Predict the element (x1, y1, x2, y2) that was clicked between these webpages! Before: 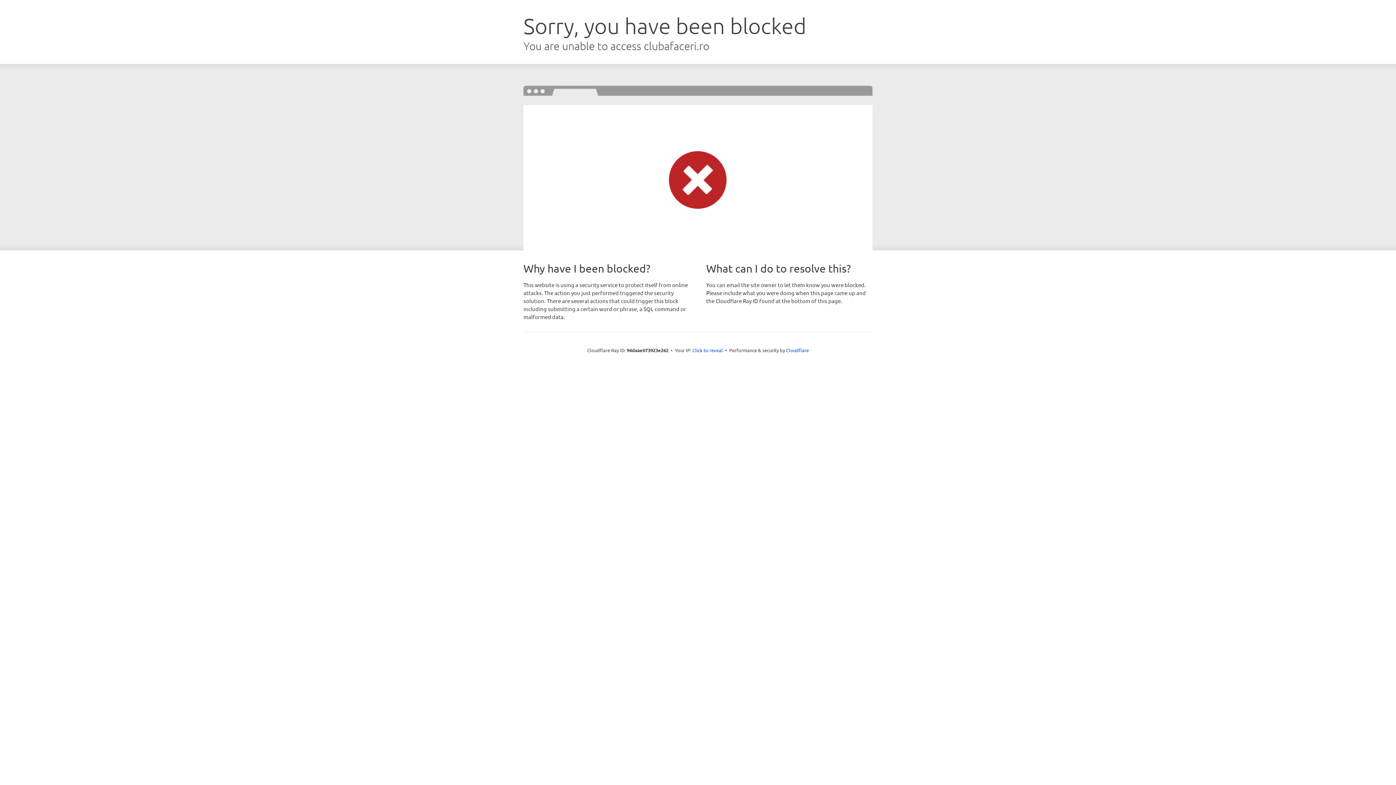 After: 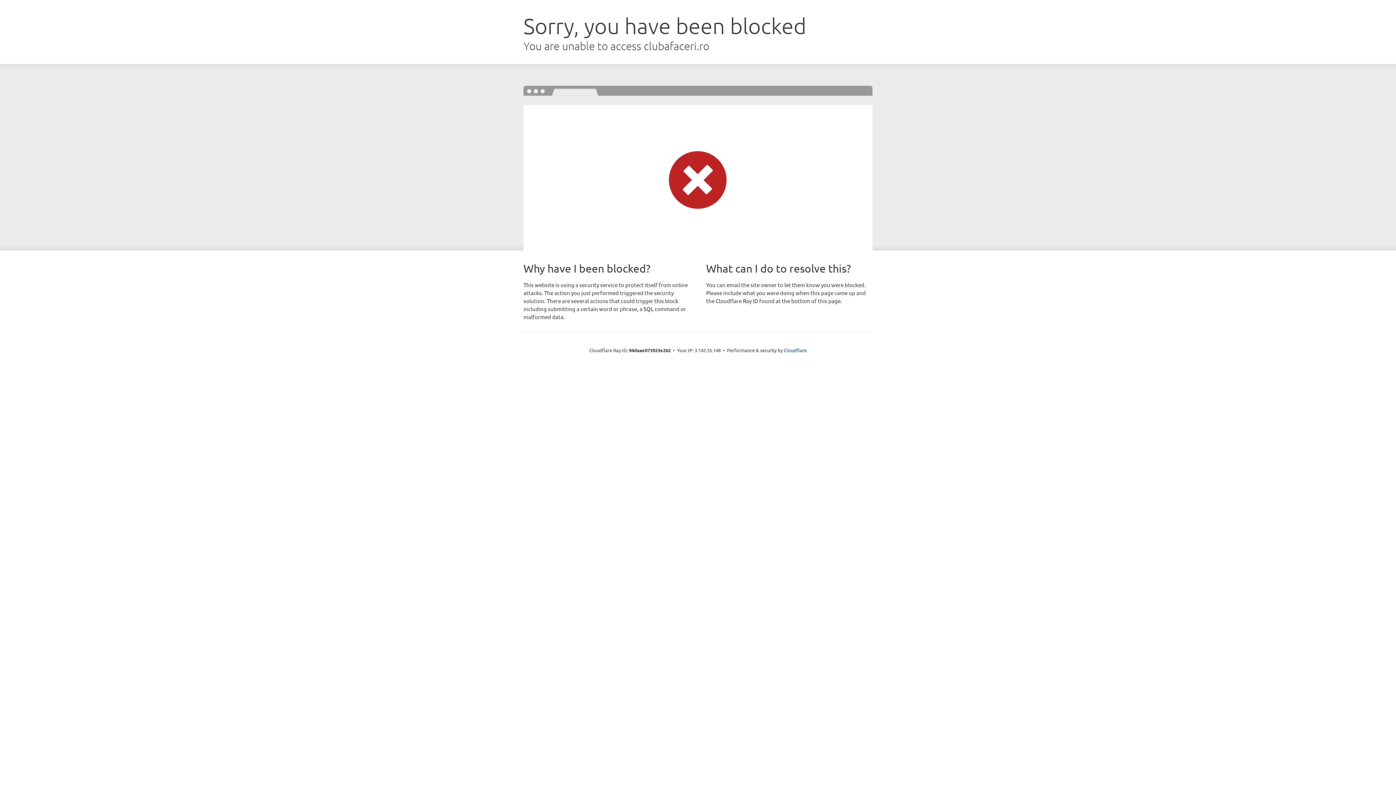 Action: bbox: (692, 346, 723, 353) label: Click to reveal